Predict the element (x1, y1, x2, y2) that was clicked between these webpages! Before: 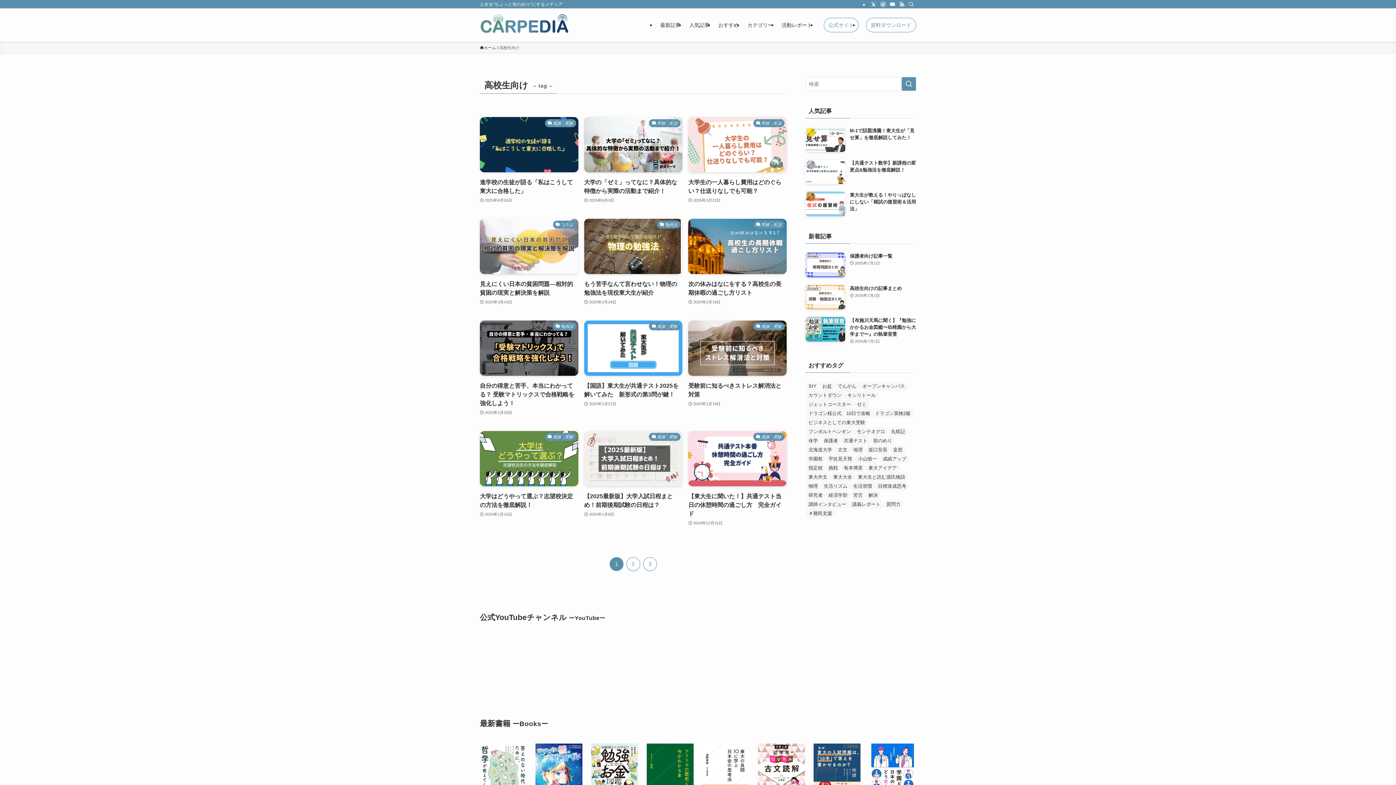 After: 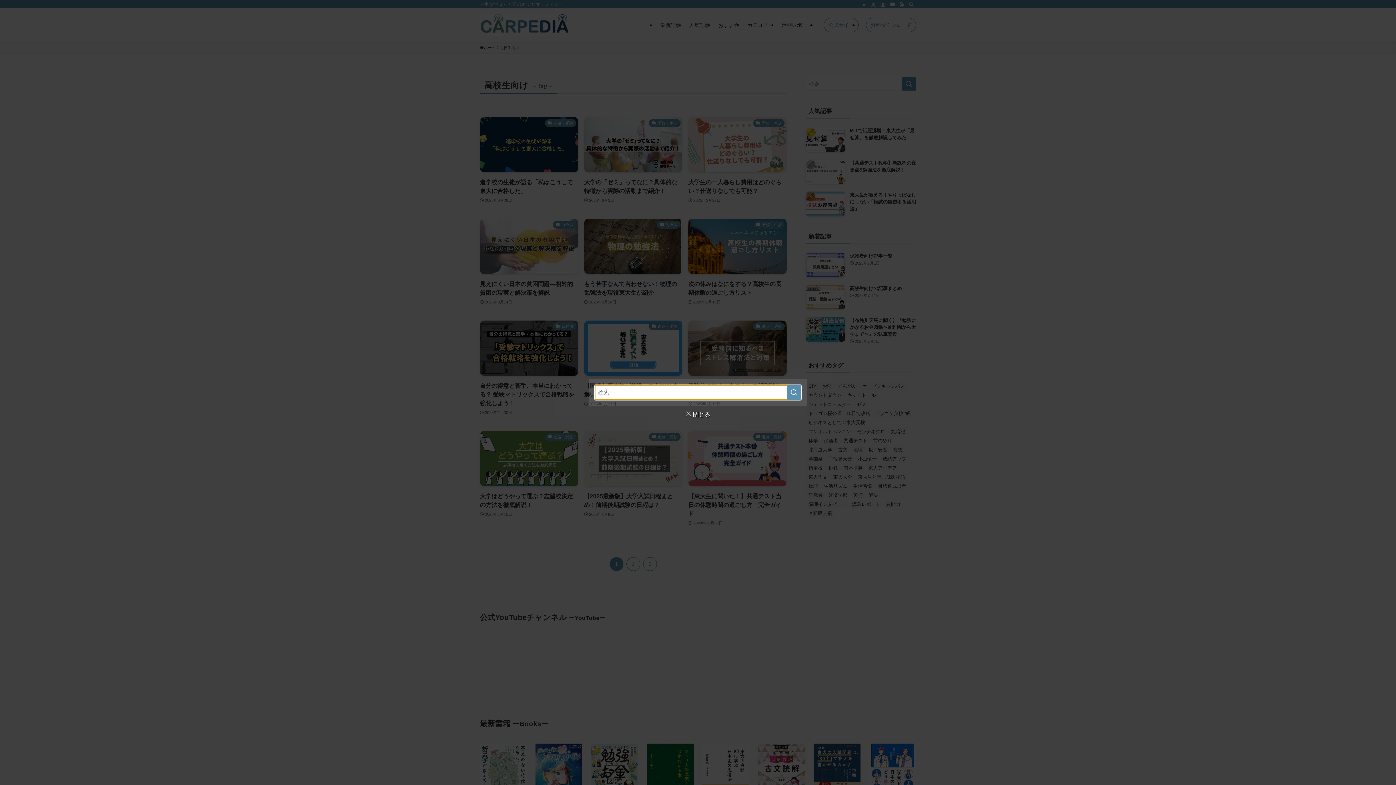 Action: label: 検索 bbox: (906, 0, 916, 8)